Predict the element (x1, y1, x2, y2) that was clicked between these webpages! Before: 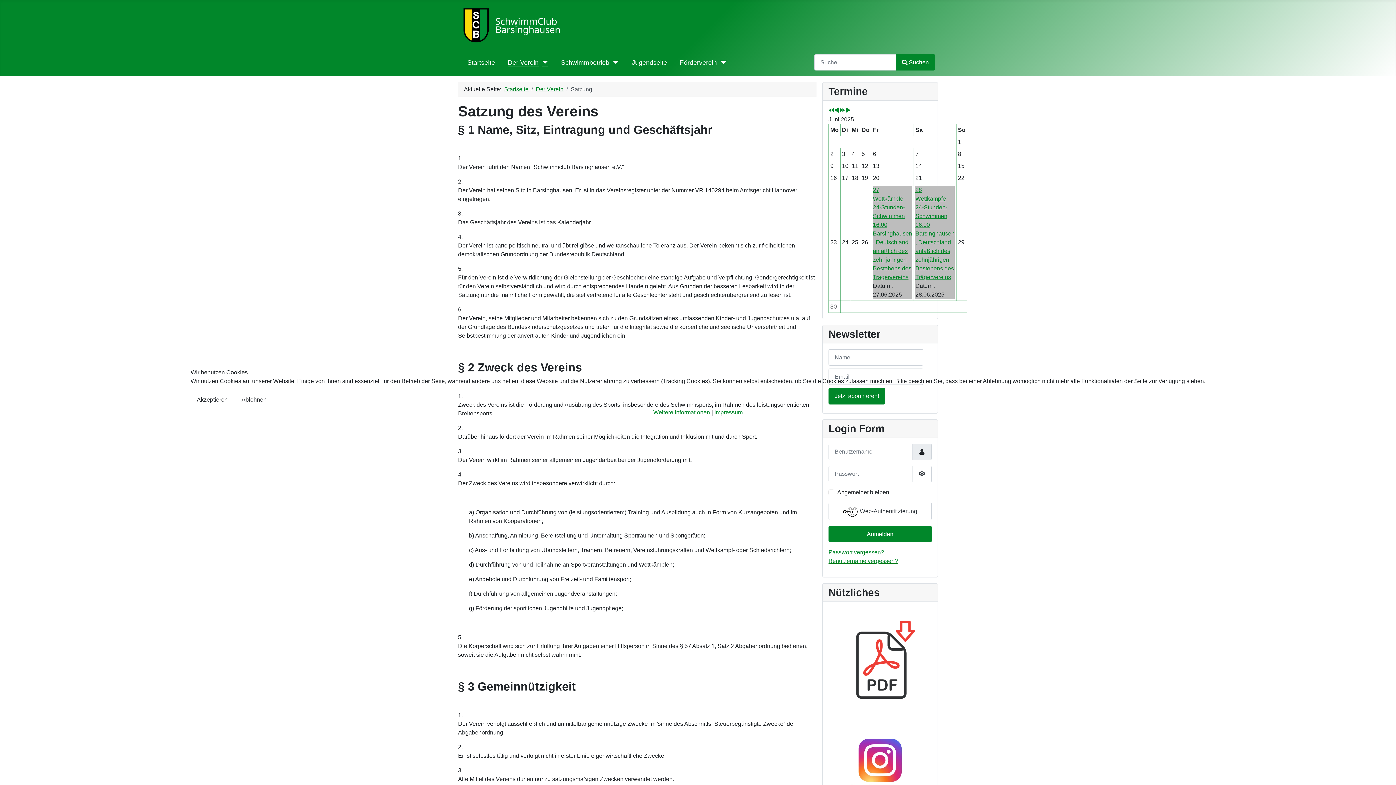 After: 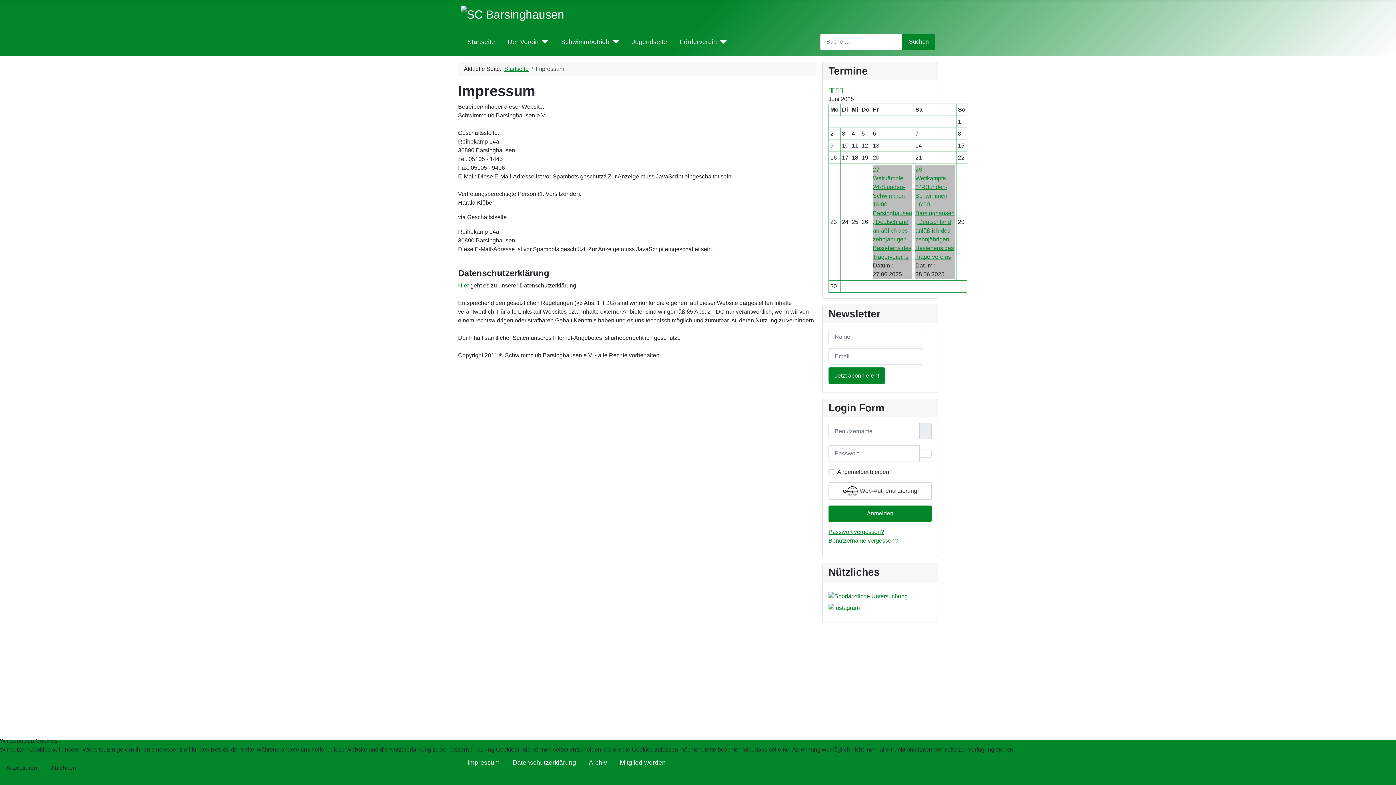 Action: label: Impressum bbox: (714, 409, 742, 415)